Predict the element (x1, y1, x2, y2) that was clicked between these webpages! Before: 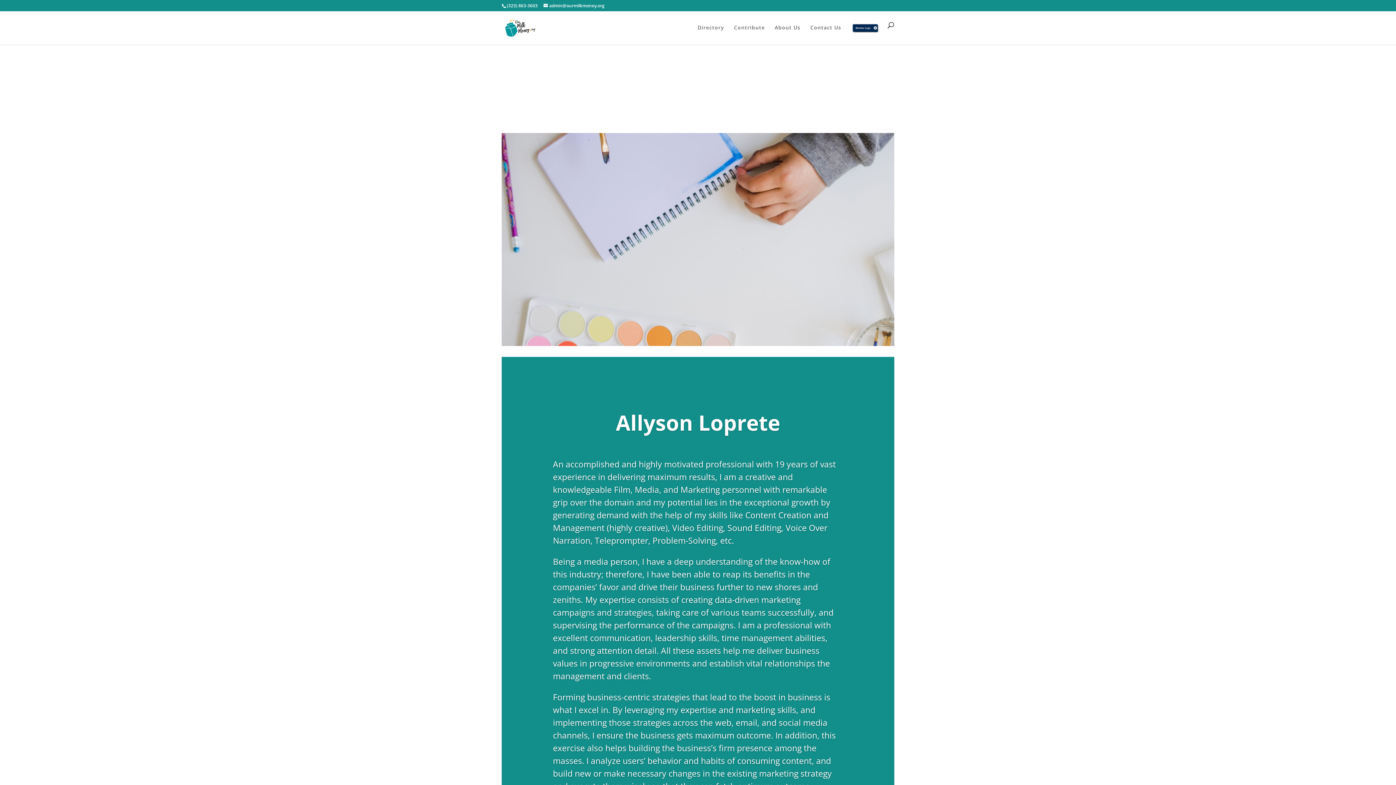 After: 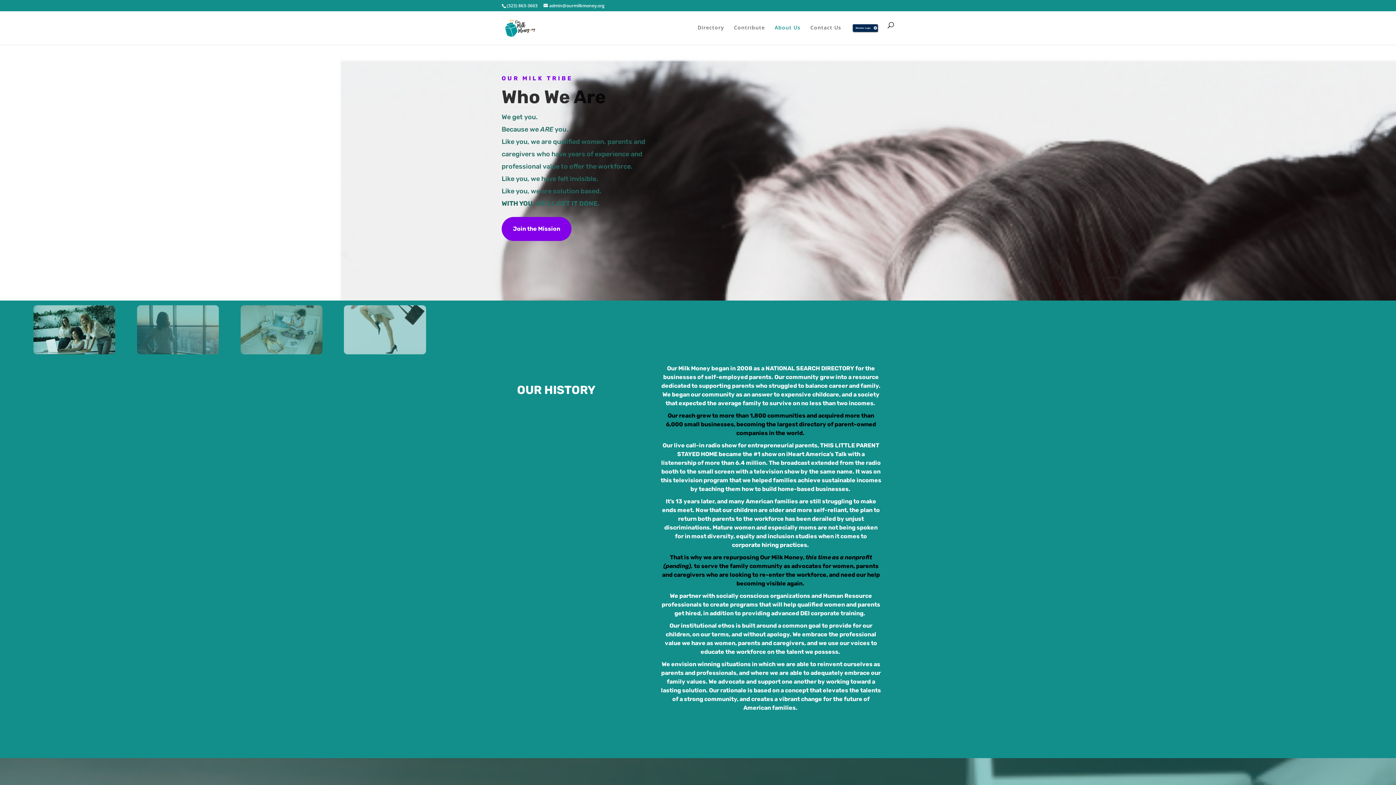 Action: bbox: (774, 25, 800, 41) label: About Us